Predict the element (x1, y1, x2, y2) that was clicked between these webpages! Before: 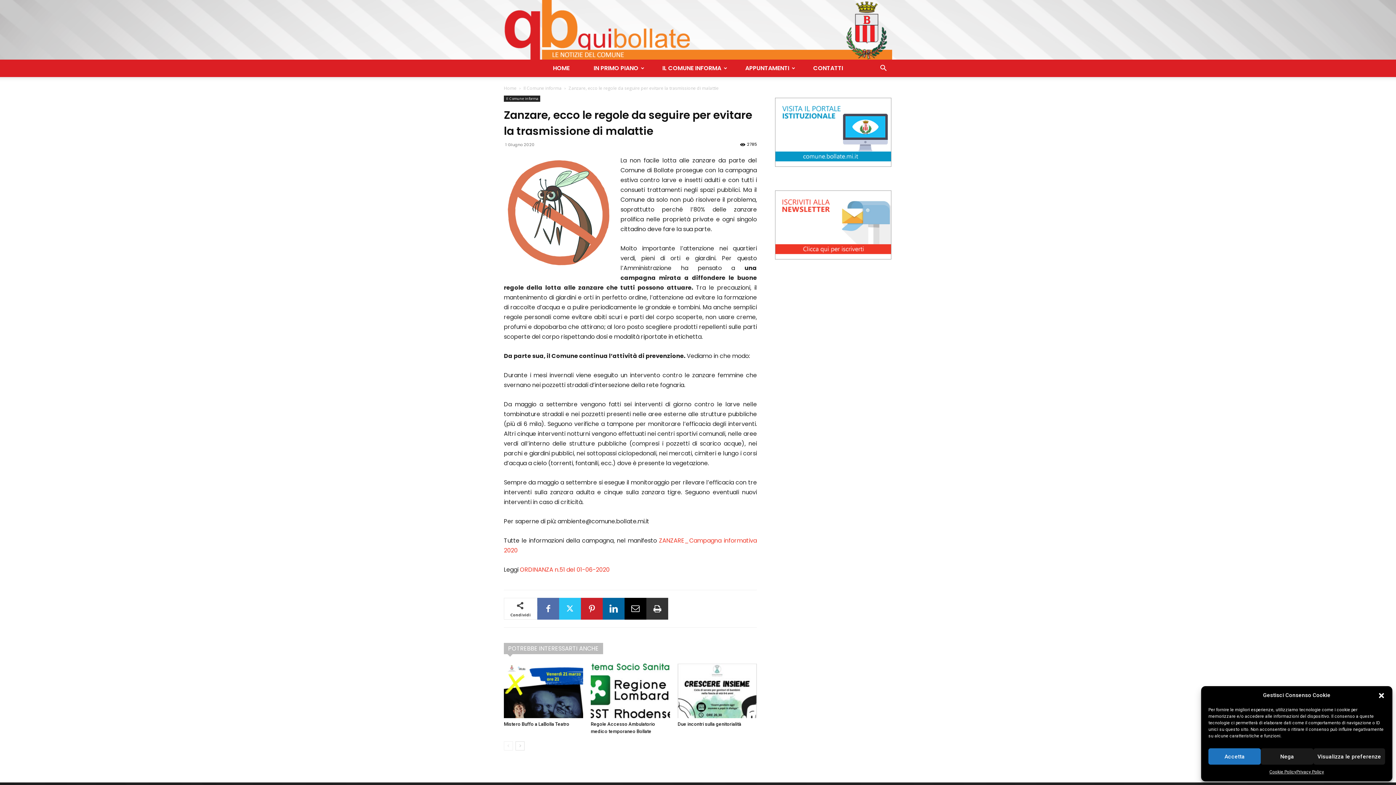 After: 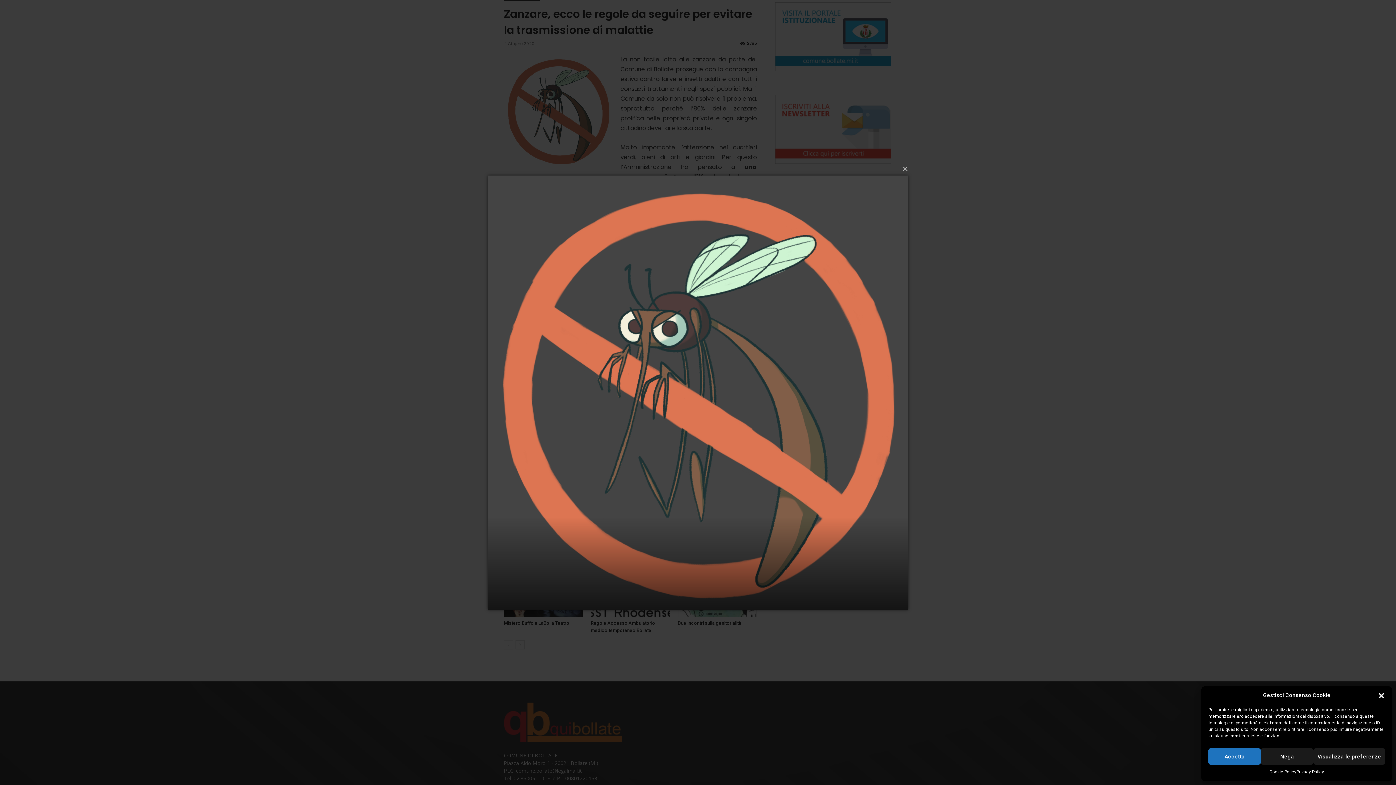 Action: bbox: (504, 155, 613, 268)